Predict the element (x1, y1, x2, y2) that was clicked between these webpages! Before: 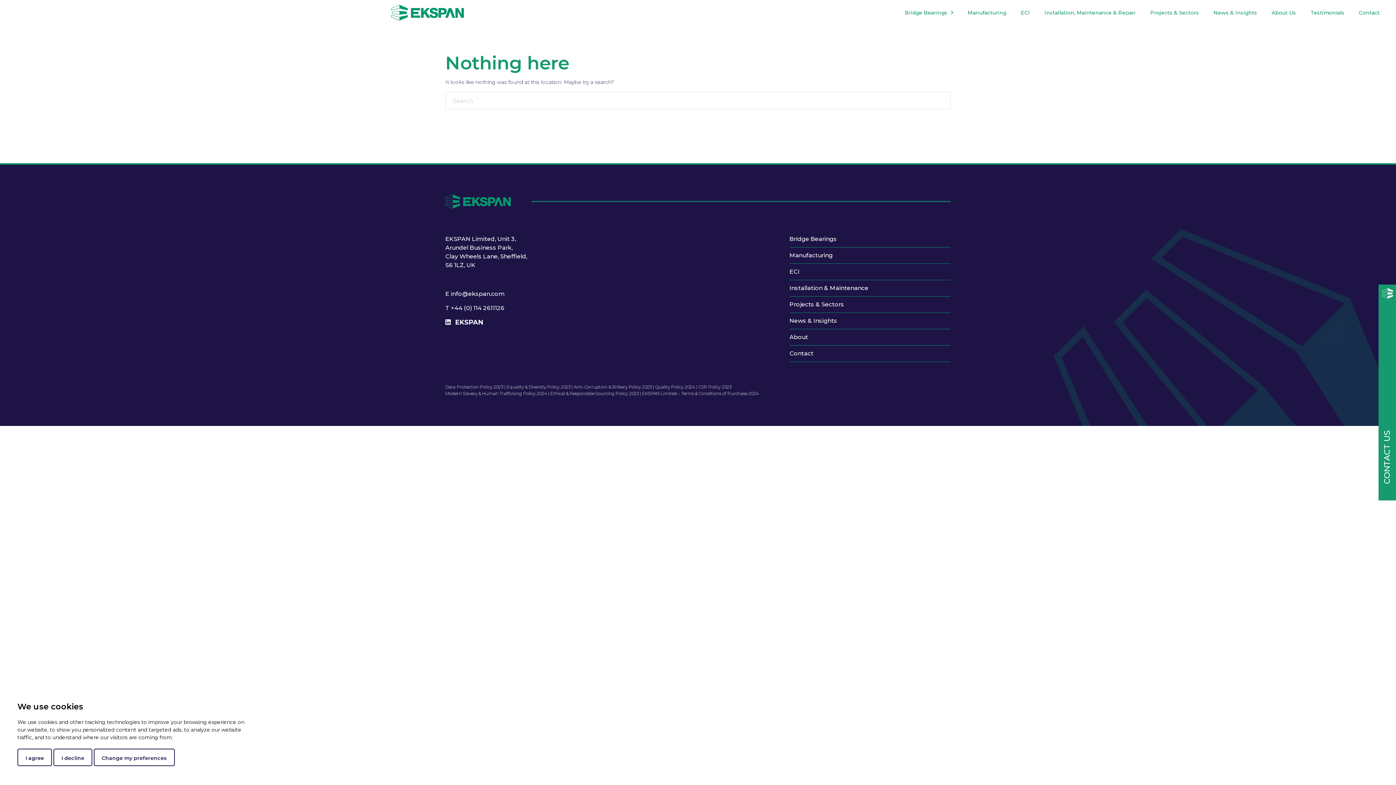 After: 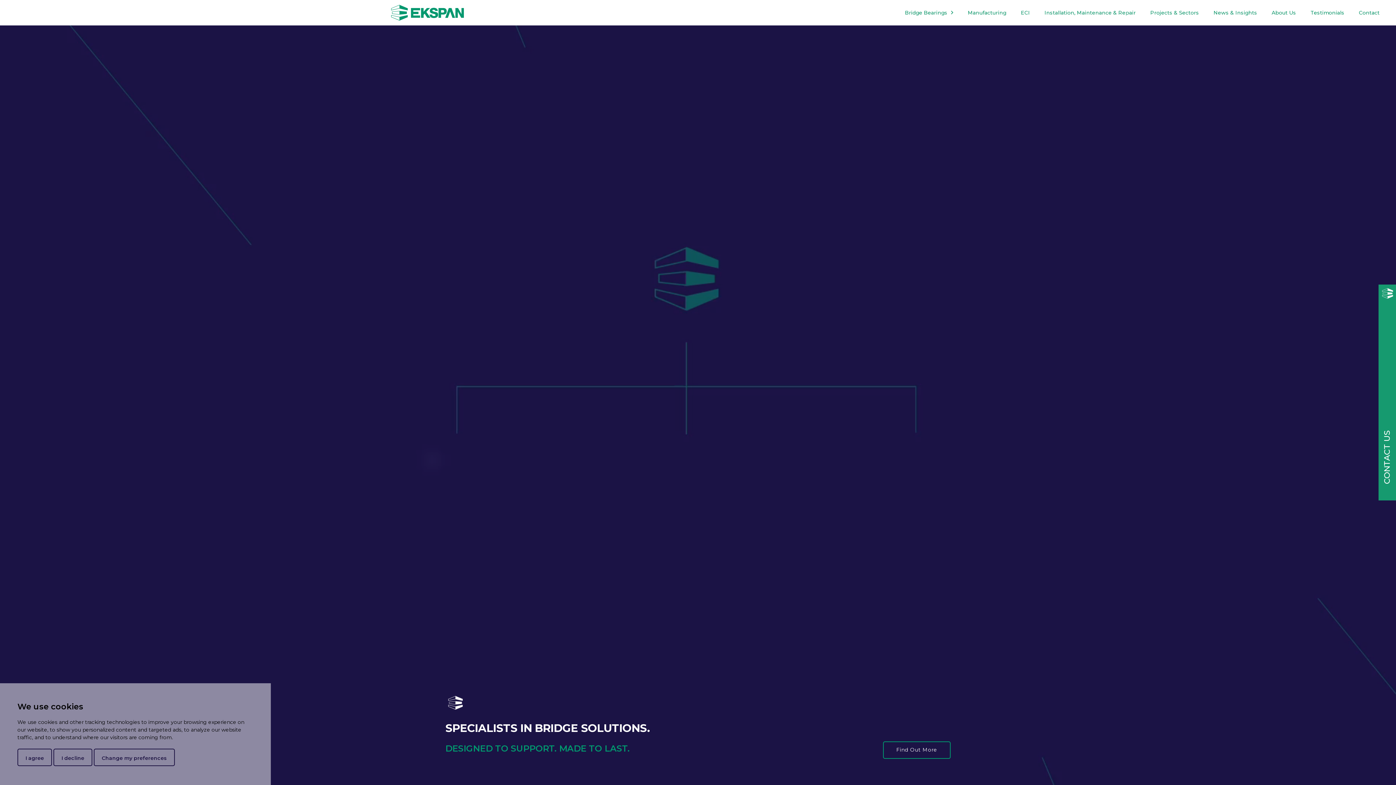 Action: bbox: (391, 0, 464, 25)